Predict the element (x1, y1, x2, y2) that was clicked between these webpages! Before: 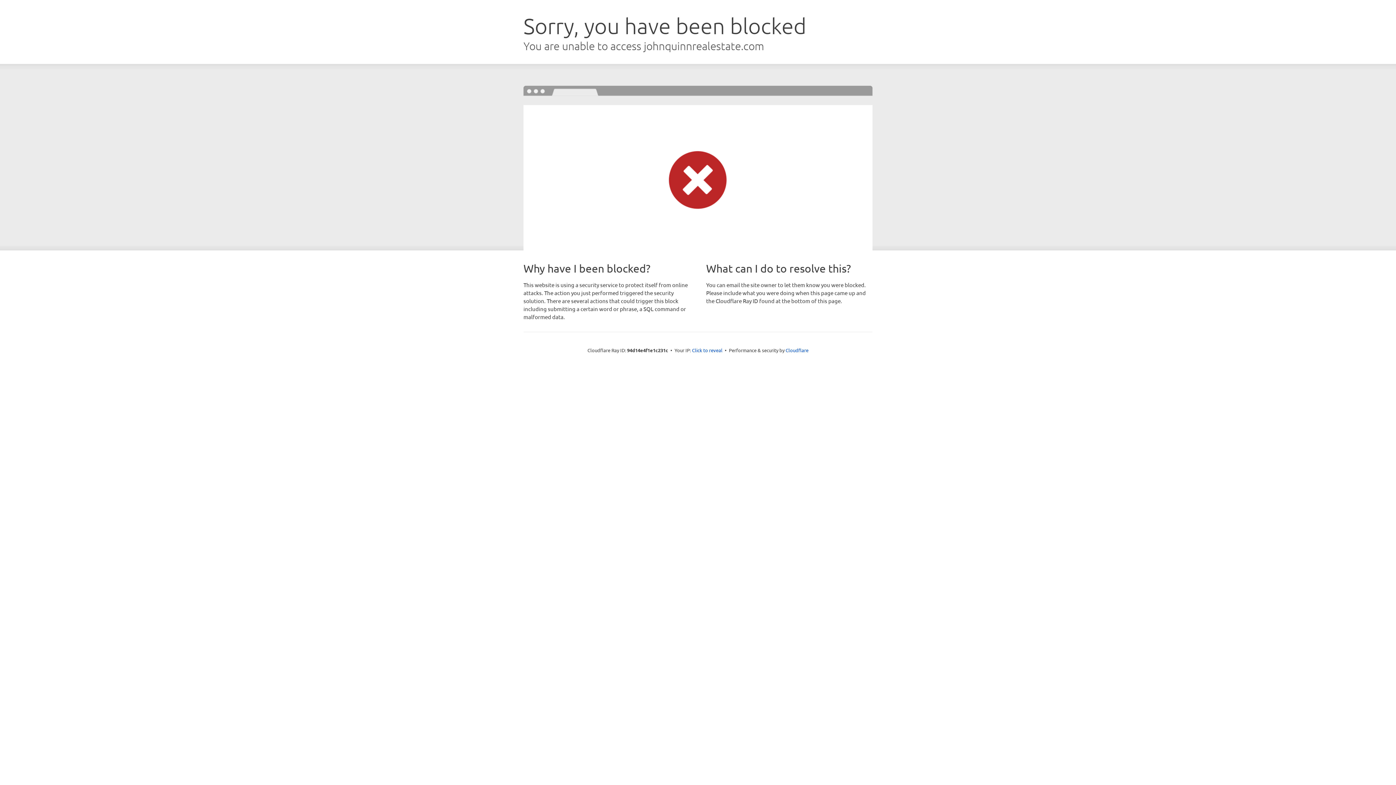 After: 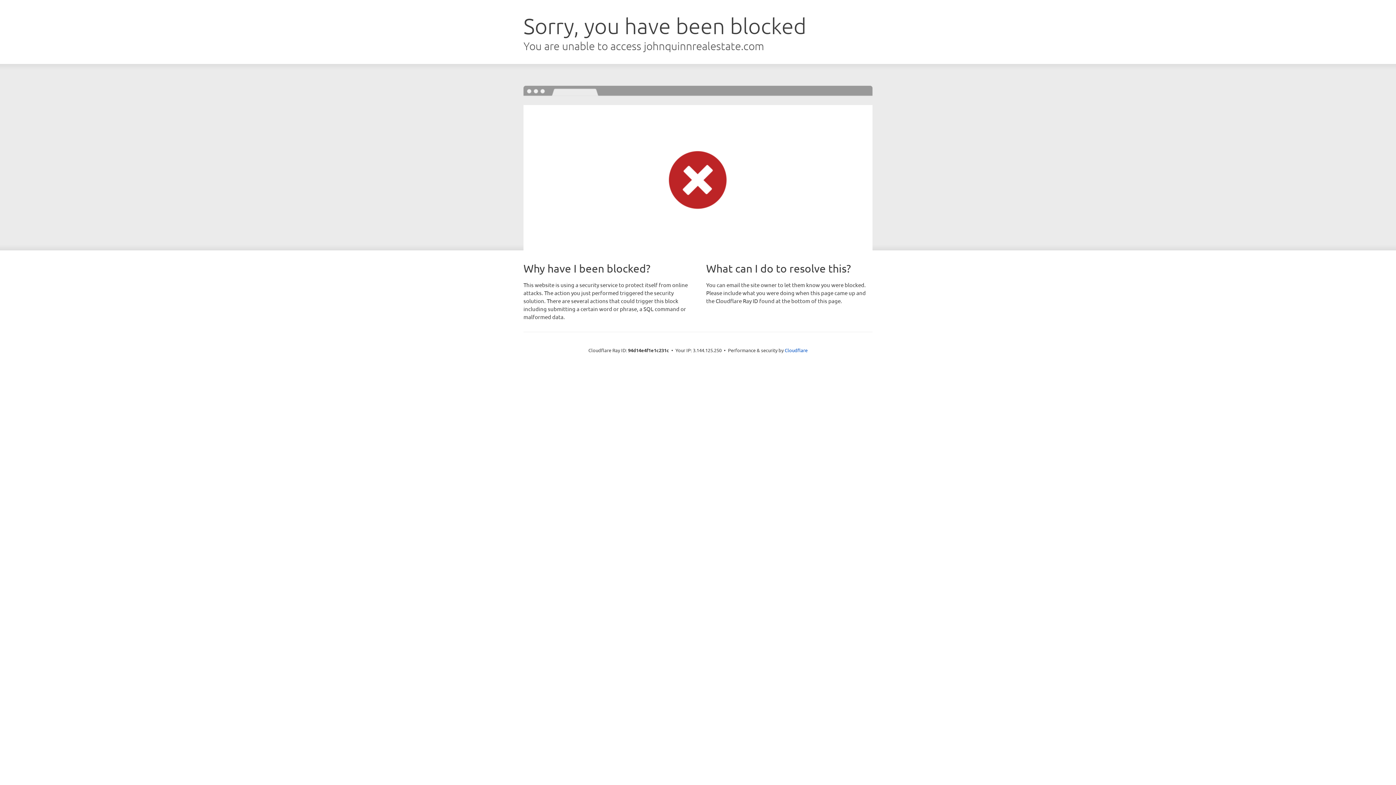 Action: bbox: (692, 346, 722, 353) label: Click to reveal